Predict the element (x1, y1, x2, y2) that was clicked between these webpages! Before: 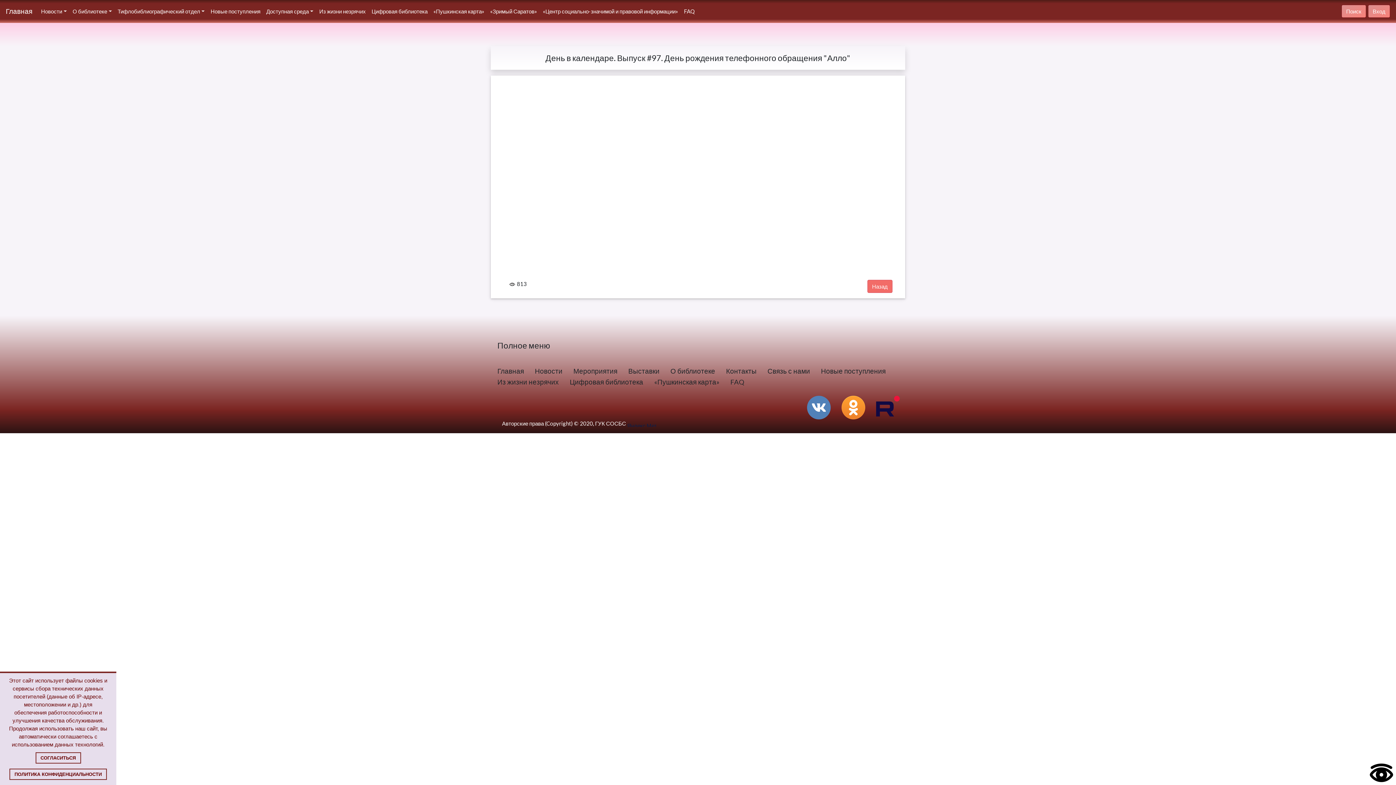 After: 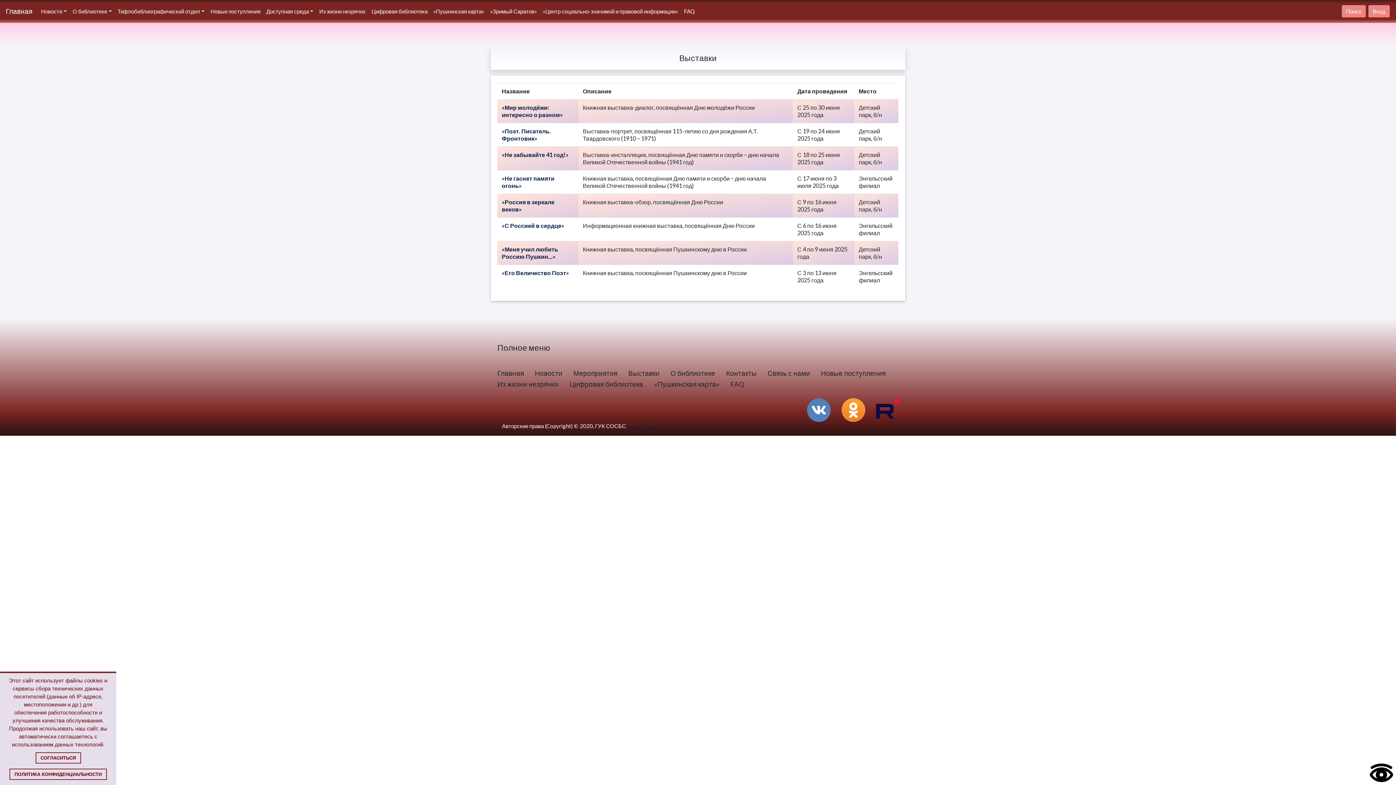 Action: bbox: (628, 367, 659, 375) label: Выставки